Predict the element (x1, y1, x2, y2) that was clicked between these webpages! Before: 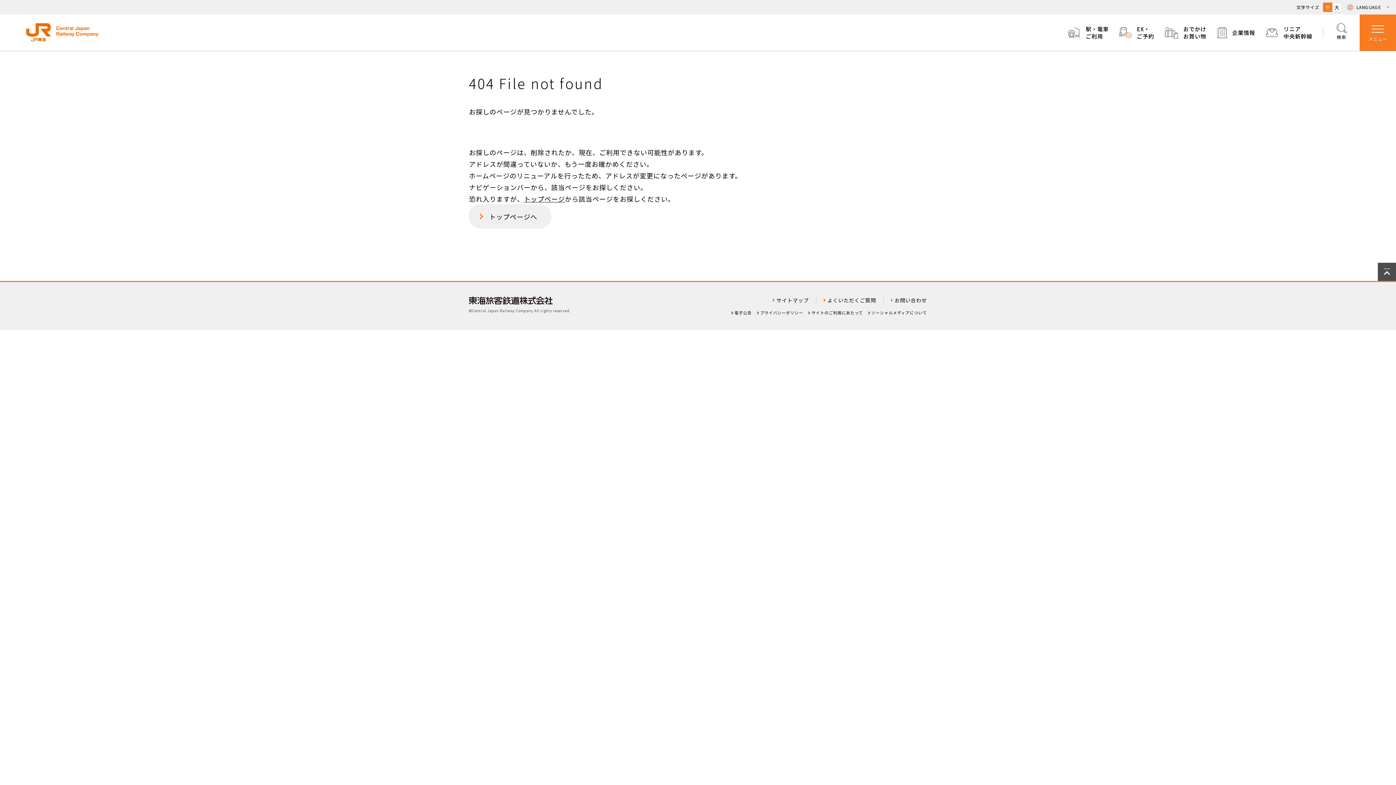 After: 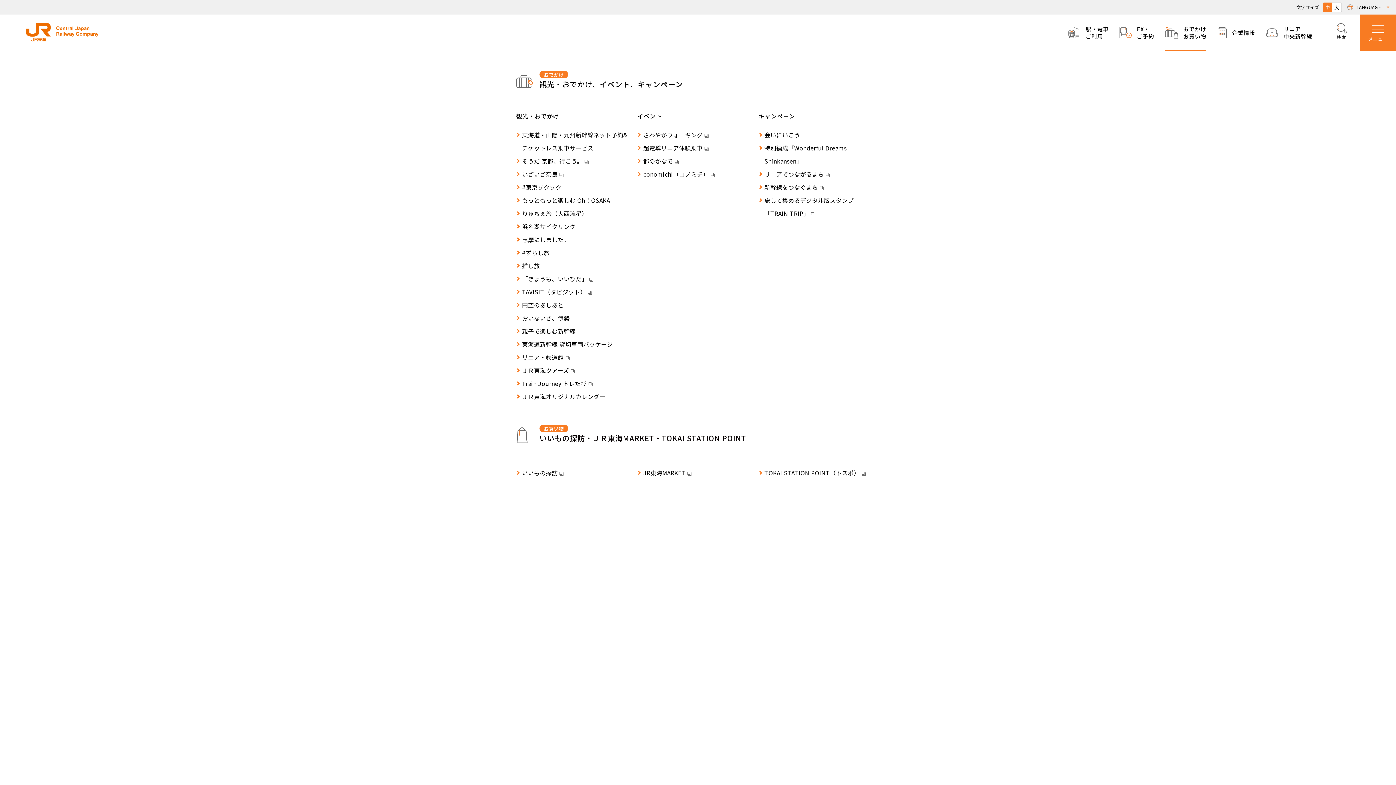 Action: bbox: (1165, 14, 1206, 50) label: おでかけ
お買い物